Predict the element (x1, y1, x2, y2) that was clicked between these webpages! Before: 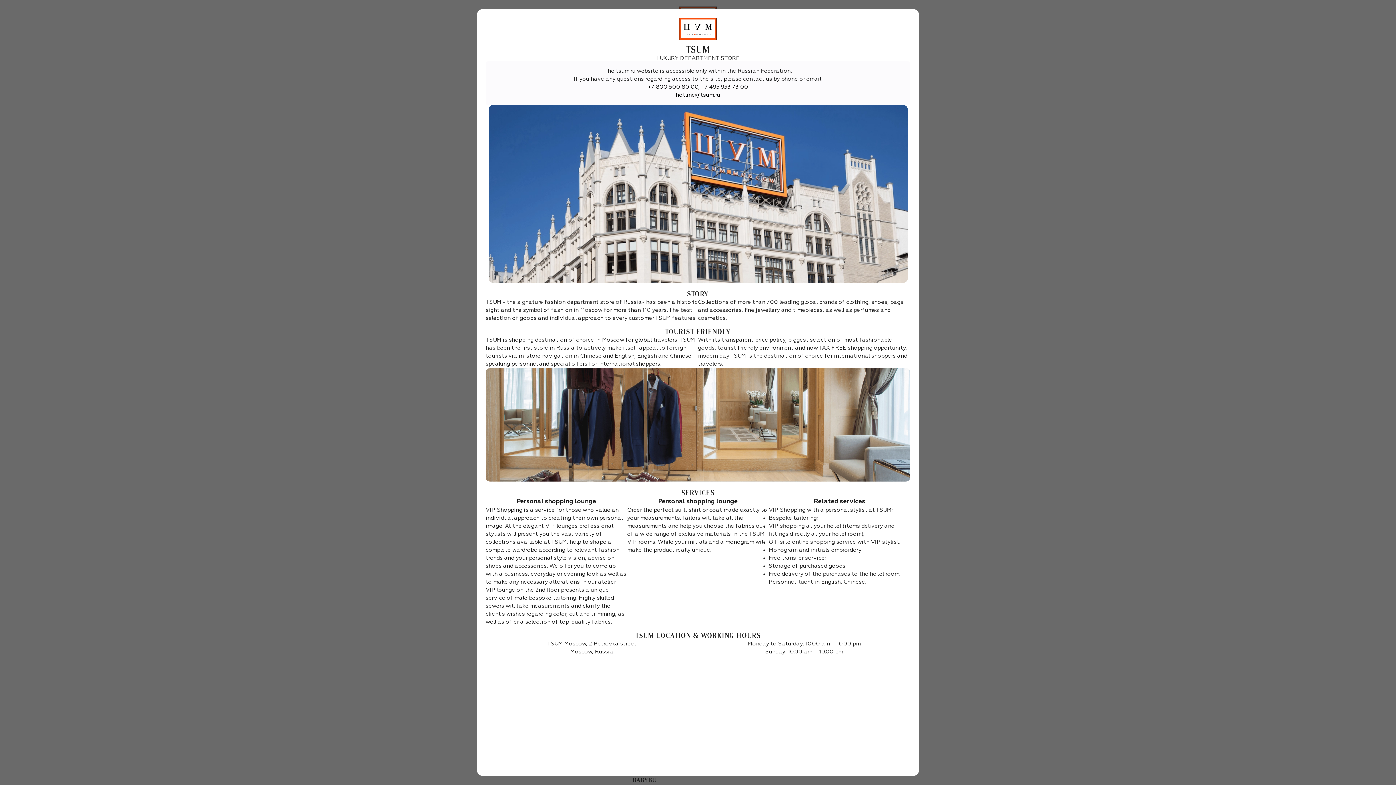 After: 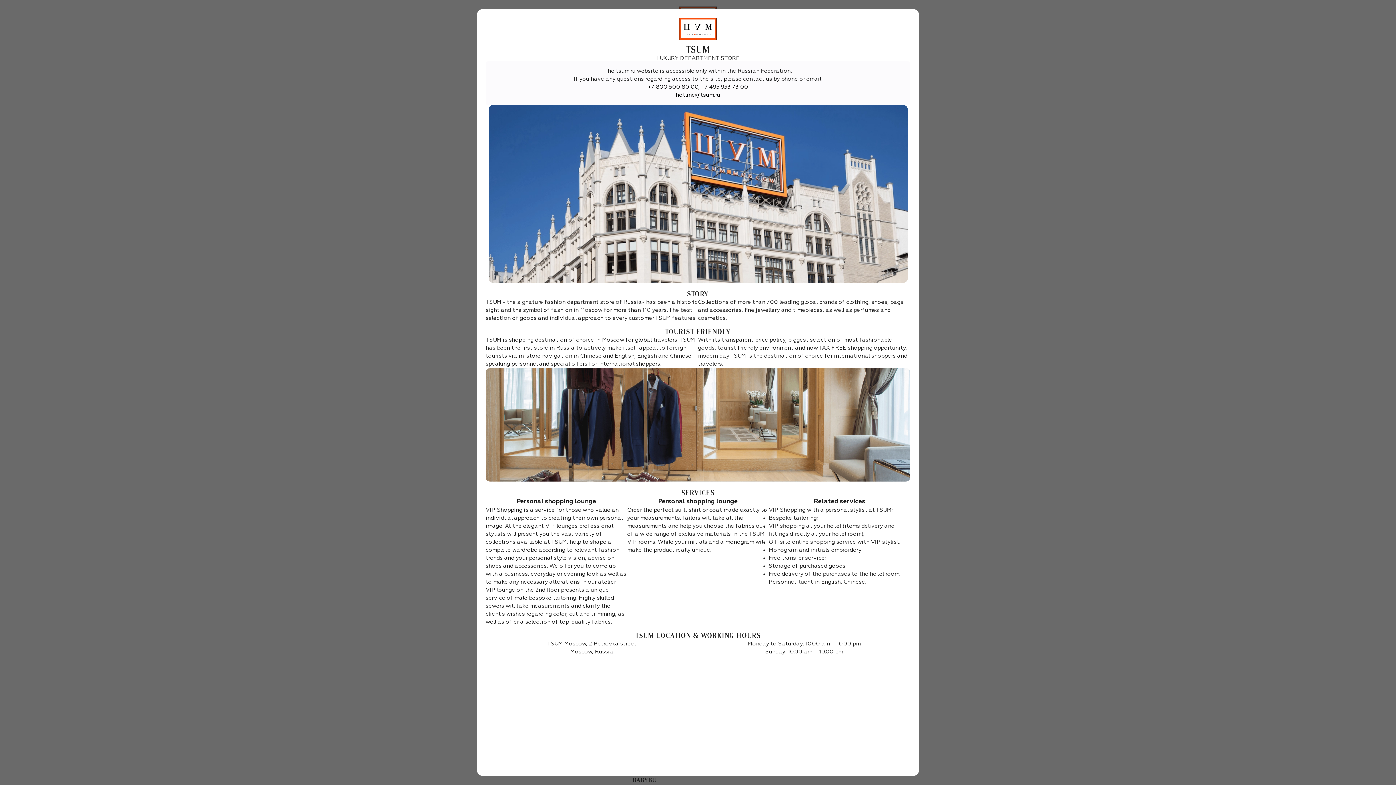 Action: bbox: (648, 84, 698, 90) label: +7 800 500 80 00